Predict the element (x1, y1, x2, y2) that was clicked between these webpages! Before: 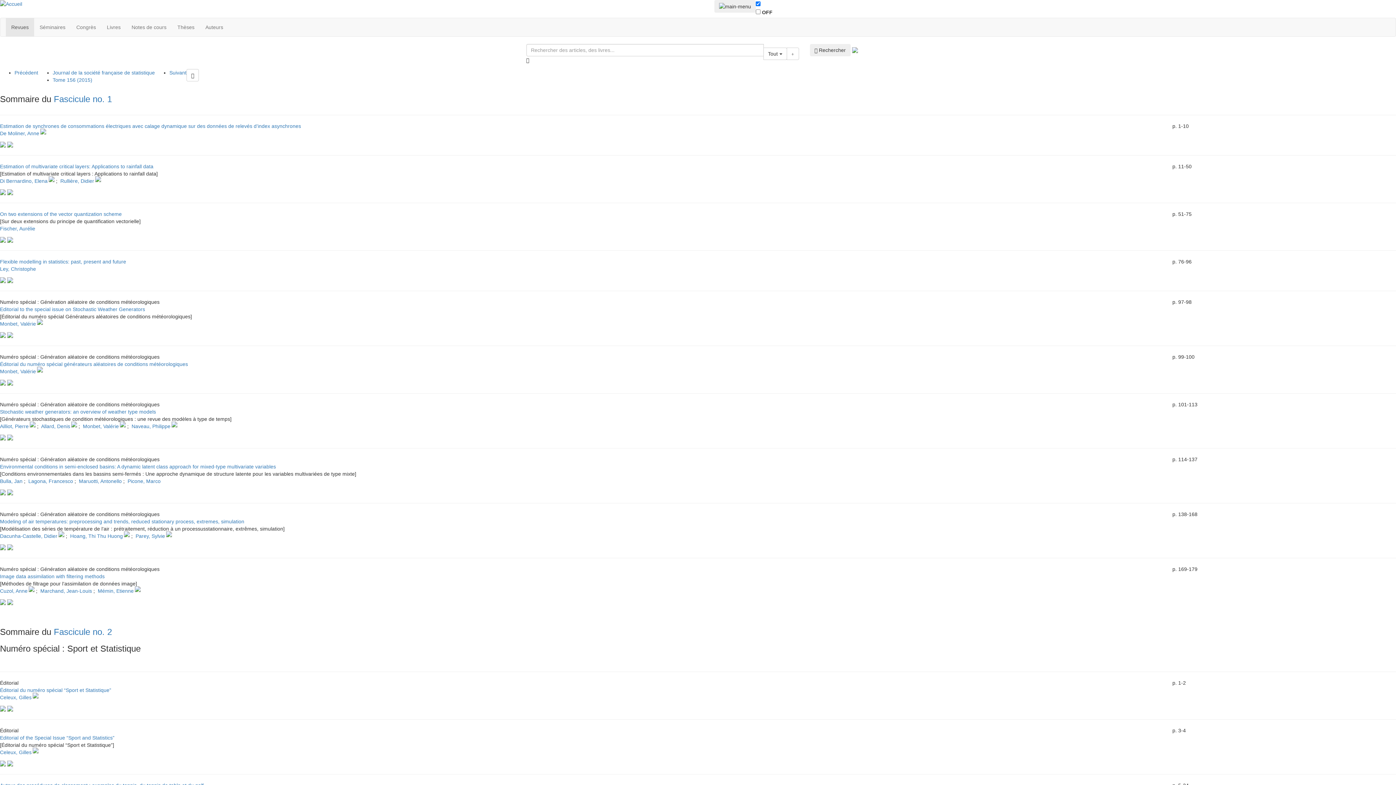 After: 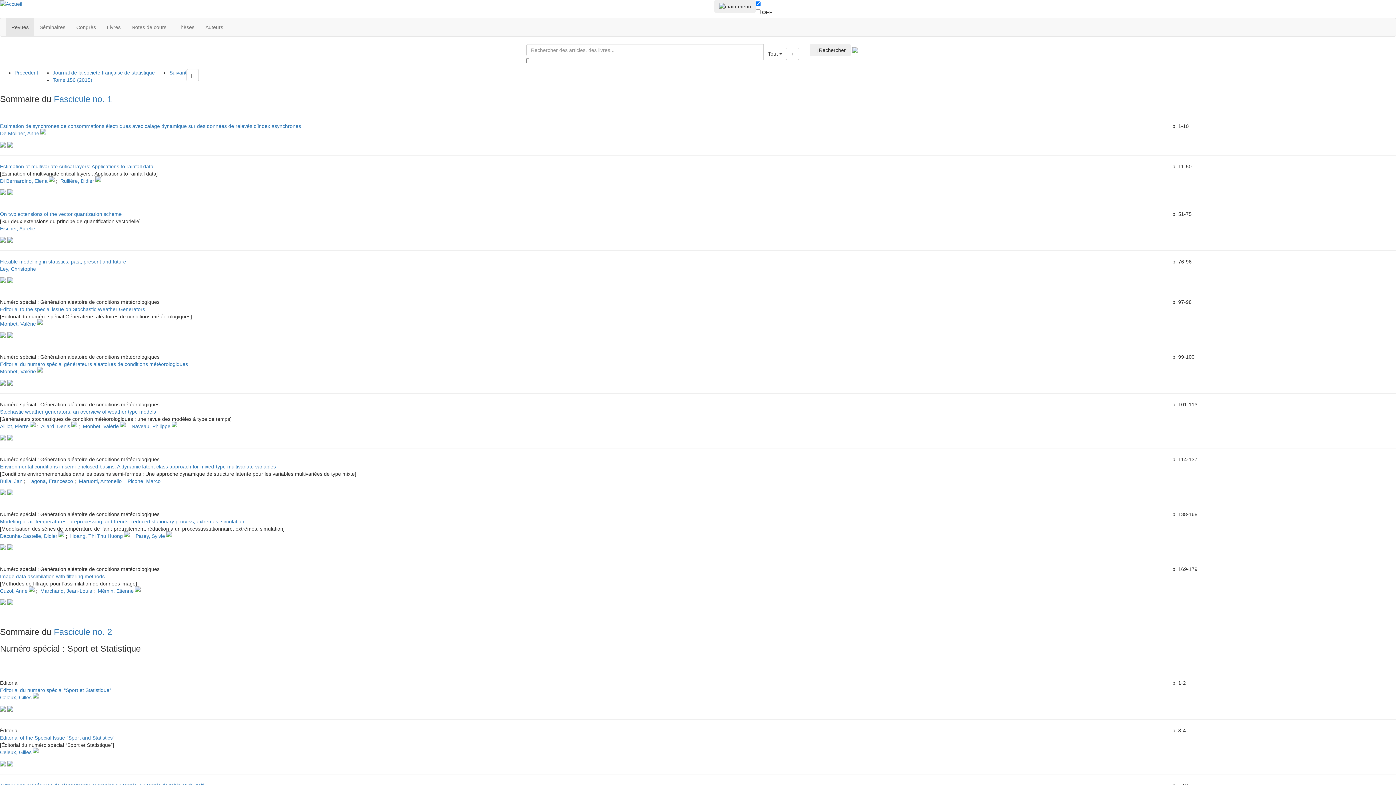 Action: bbox: (27, 587, 34, 591)